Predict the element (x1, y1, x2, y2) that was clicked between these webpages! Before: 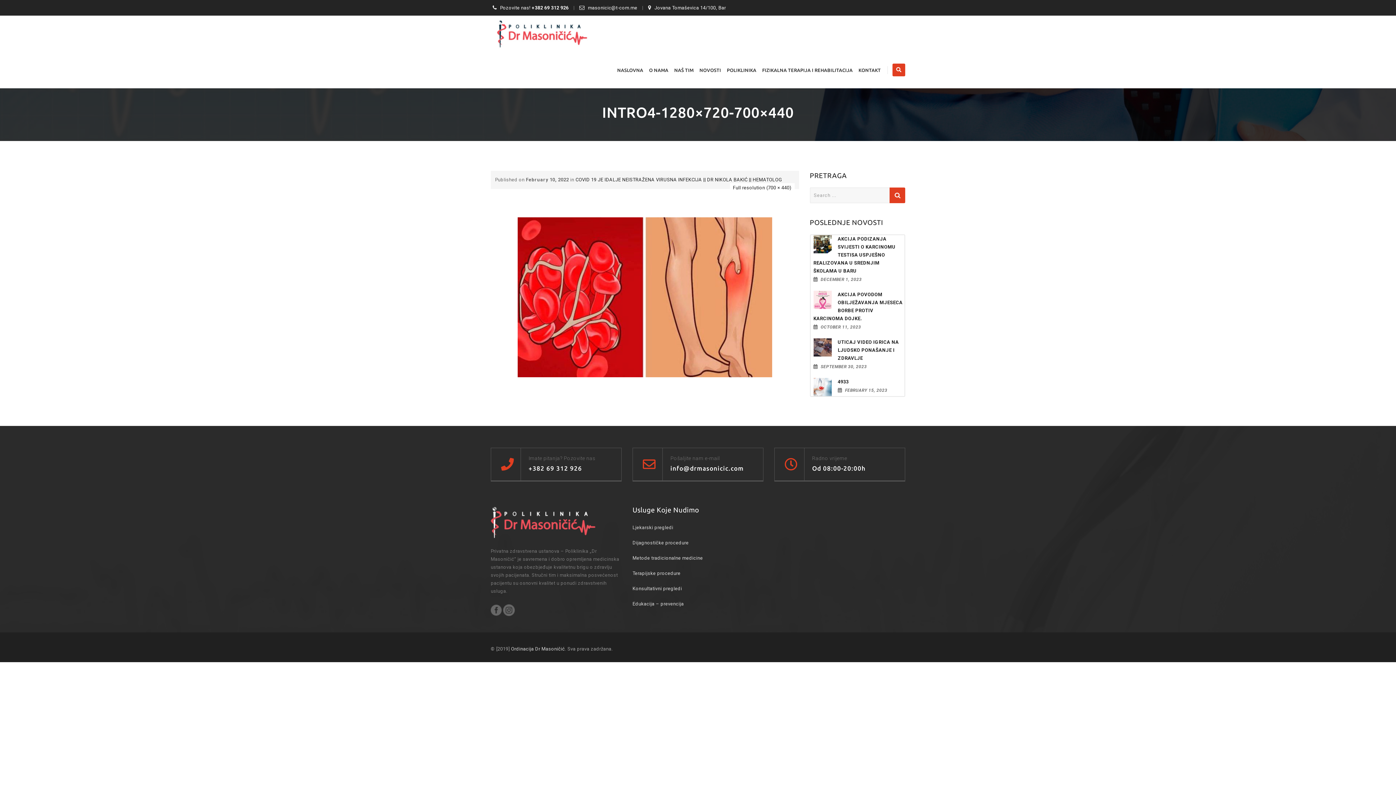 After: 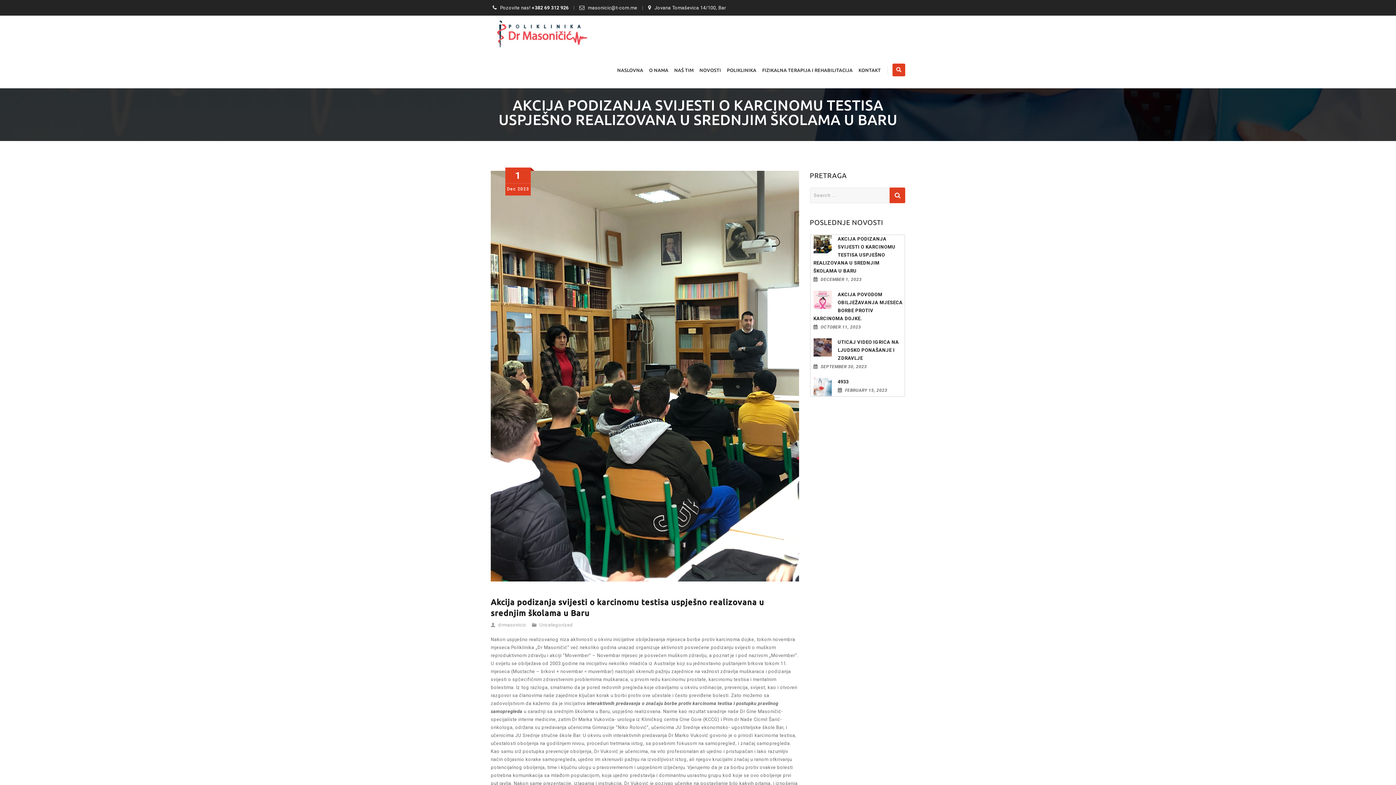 Action: label: AKCIJA PODIZANJA SVIJESTI O KARCINOMU TESTISA USPJEŠNO REALIZOVANA U SREDNJIM ŠKOLAMA U BARU bbox: (813, 235, 904, 275)